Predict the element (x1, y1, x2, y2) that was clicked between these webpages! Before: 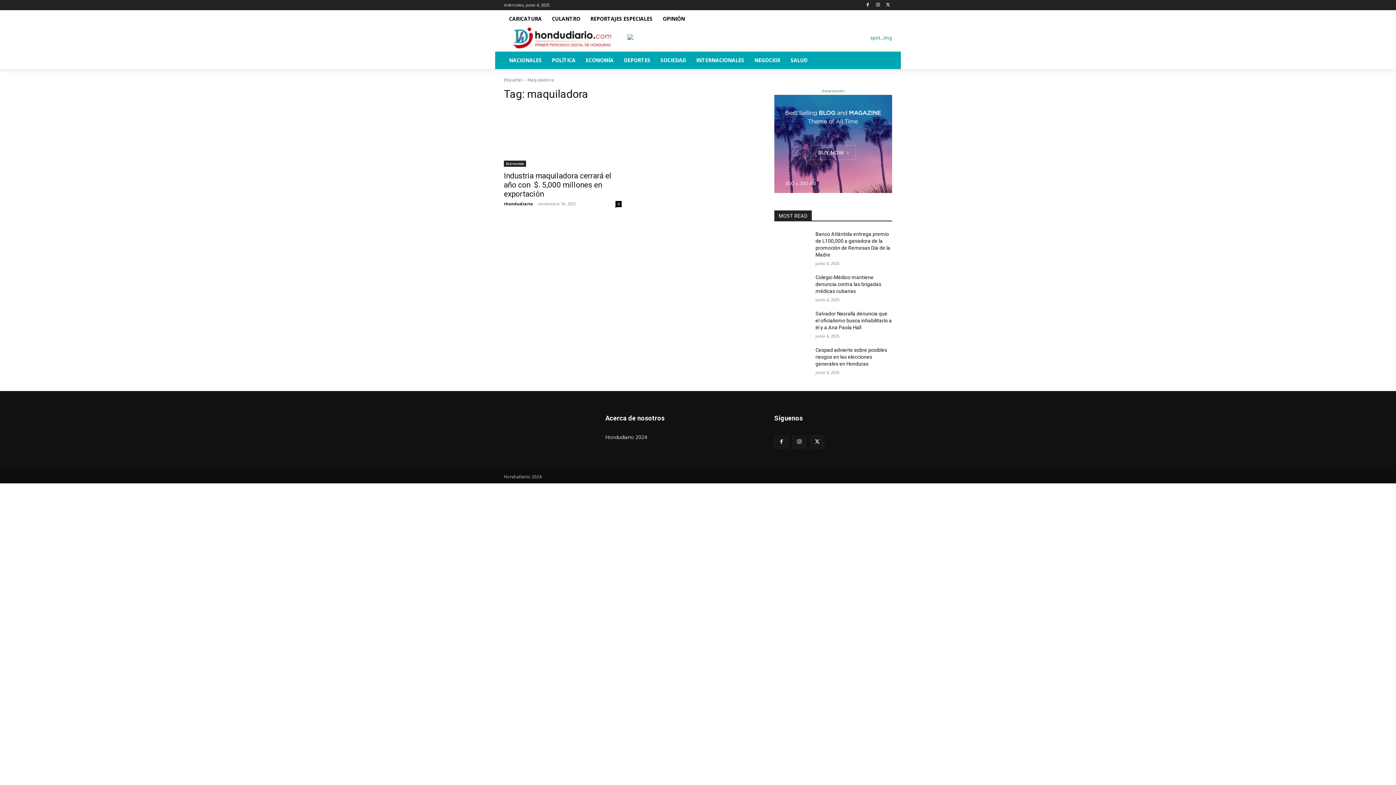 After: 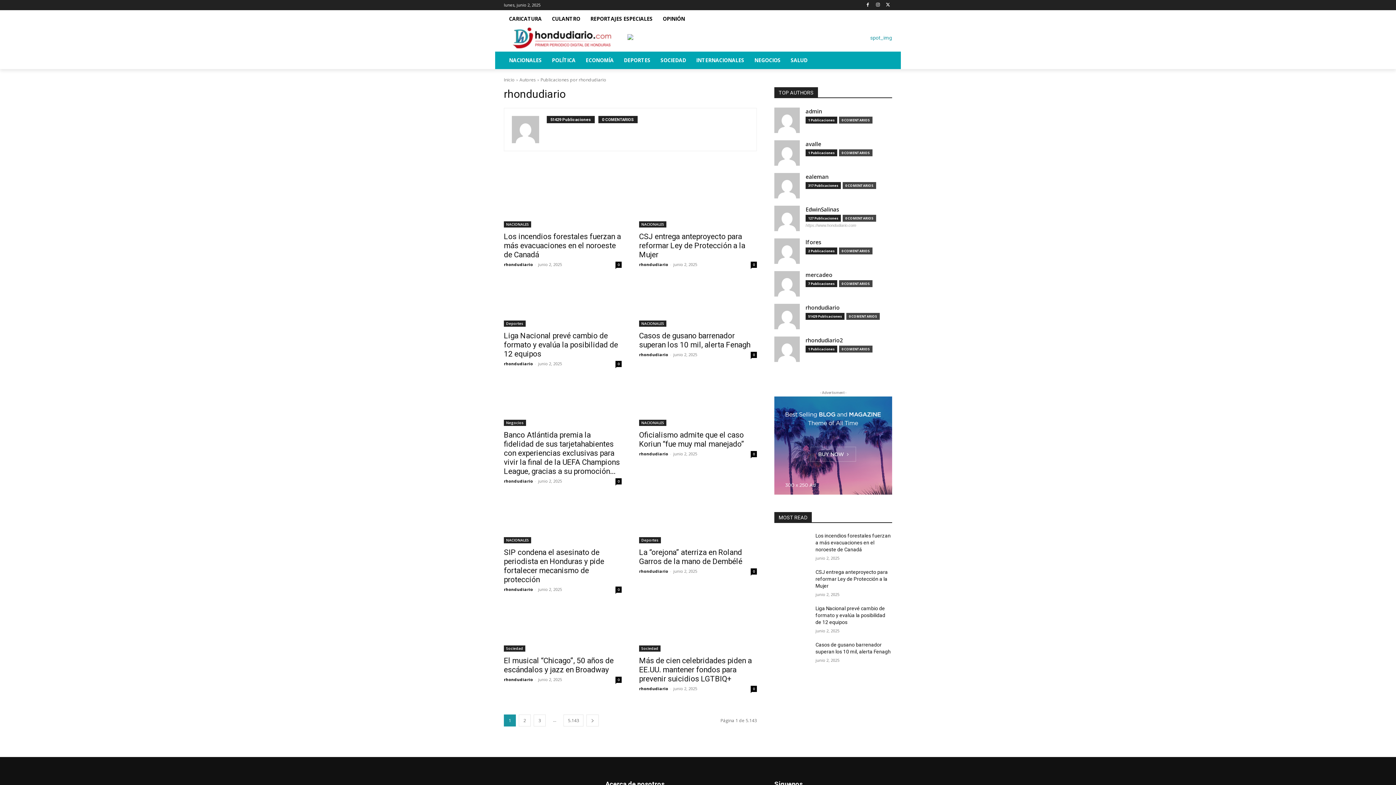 Action: label: rhondudiario bbox: (504, 201, 533, 206)